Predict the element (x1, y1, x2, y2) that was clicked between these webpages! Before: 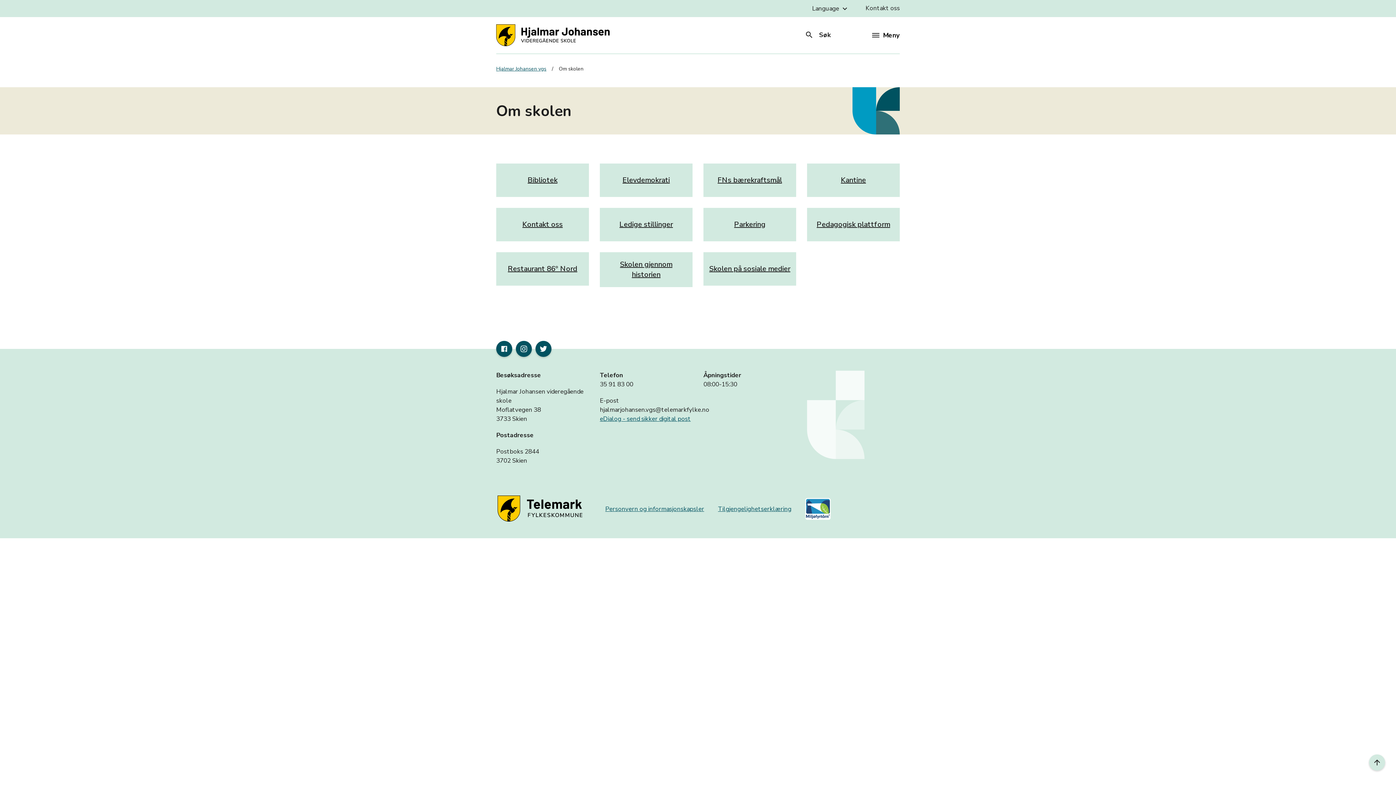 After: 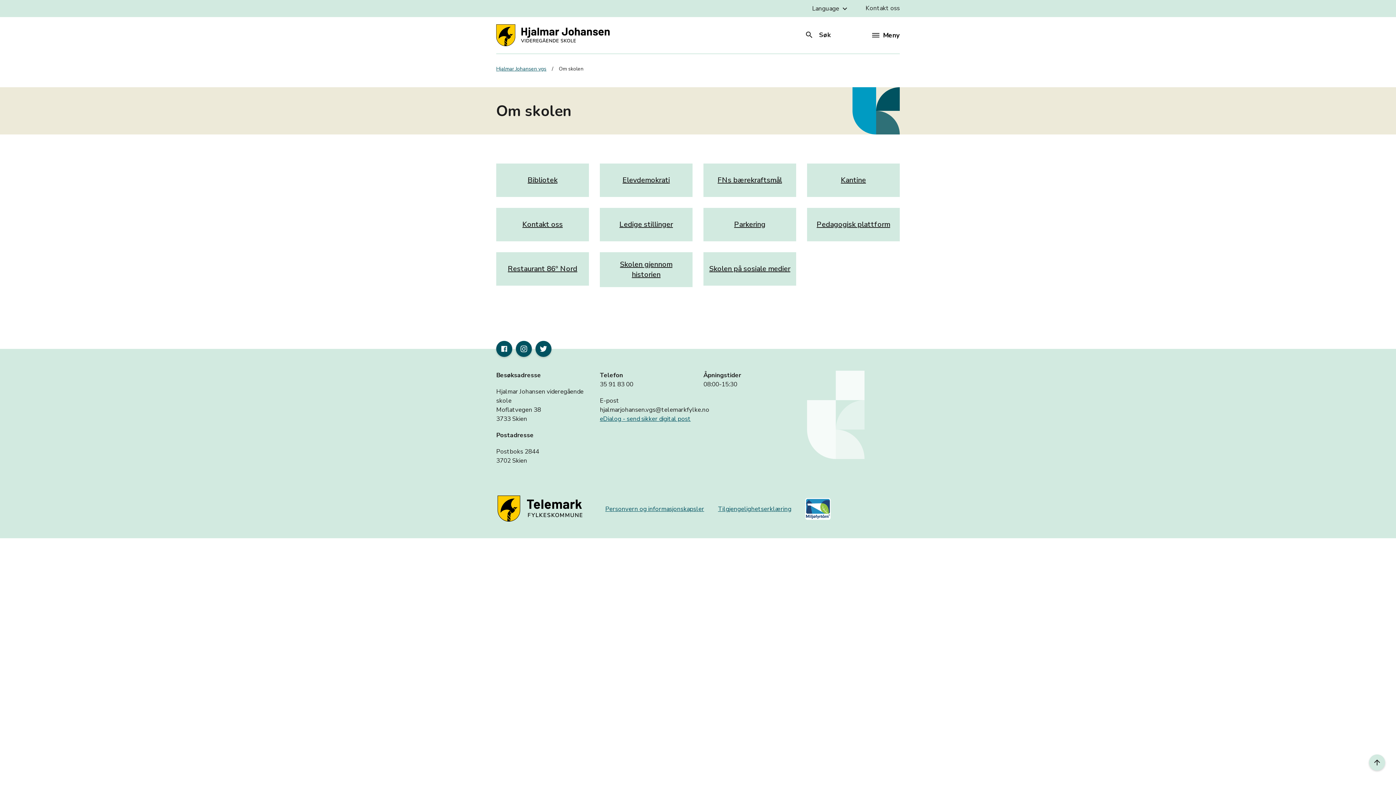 Action: bbox: (805, 504, 830, 513)